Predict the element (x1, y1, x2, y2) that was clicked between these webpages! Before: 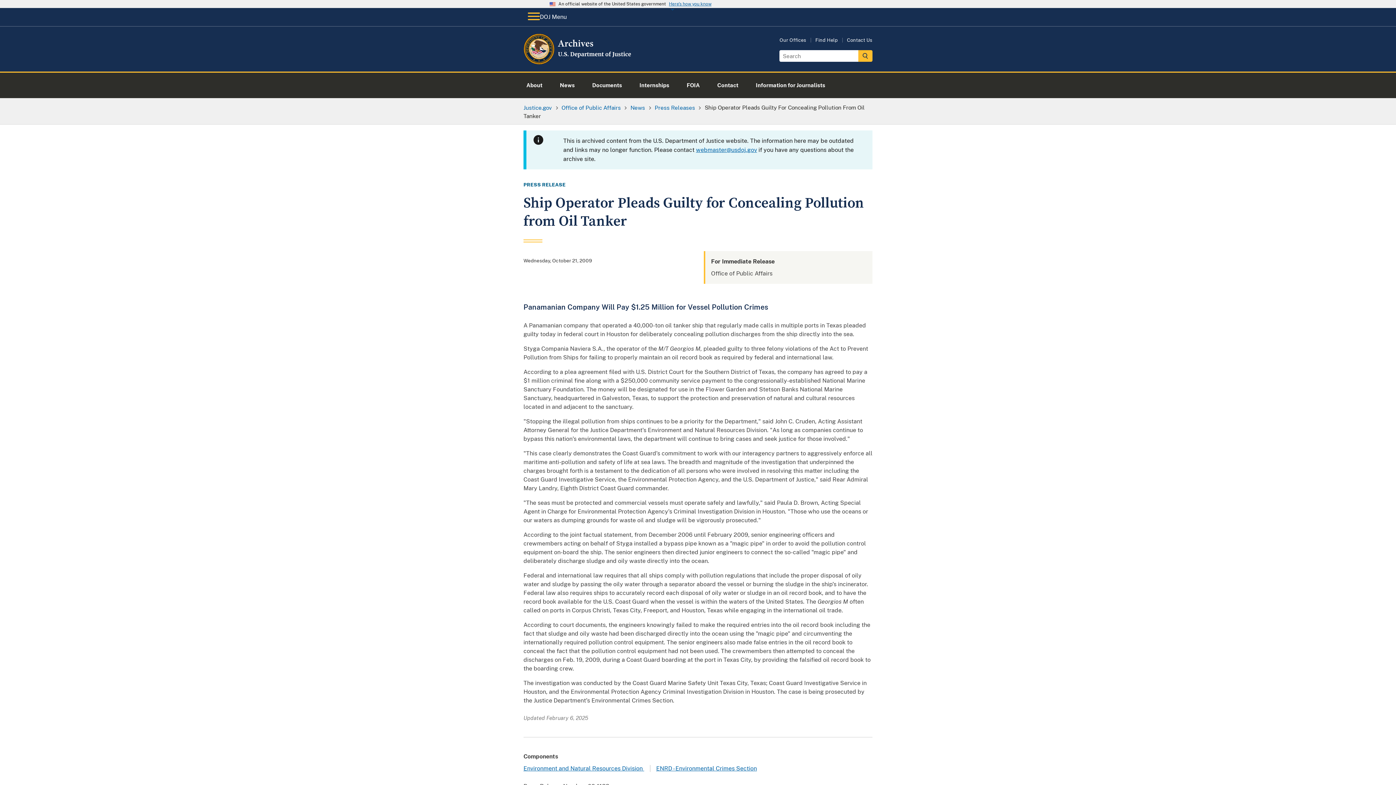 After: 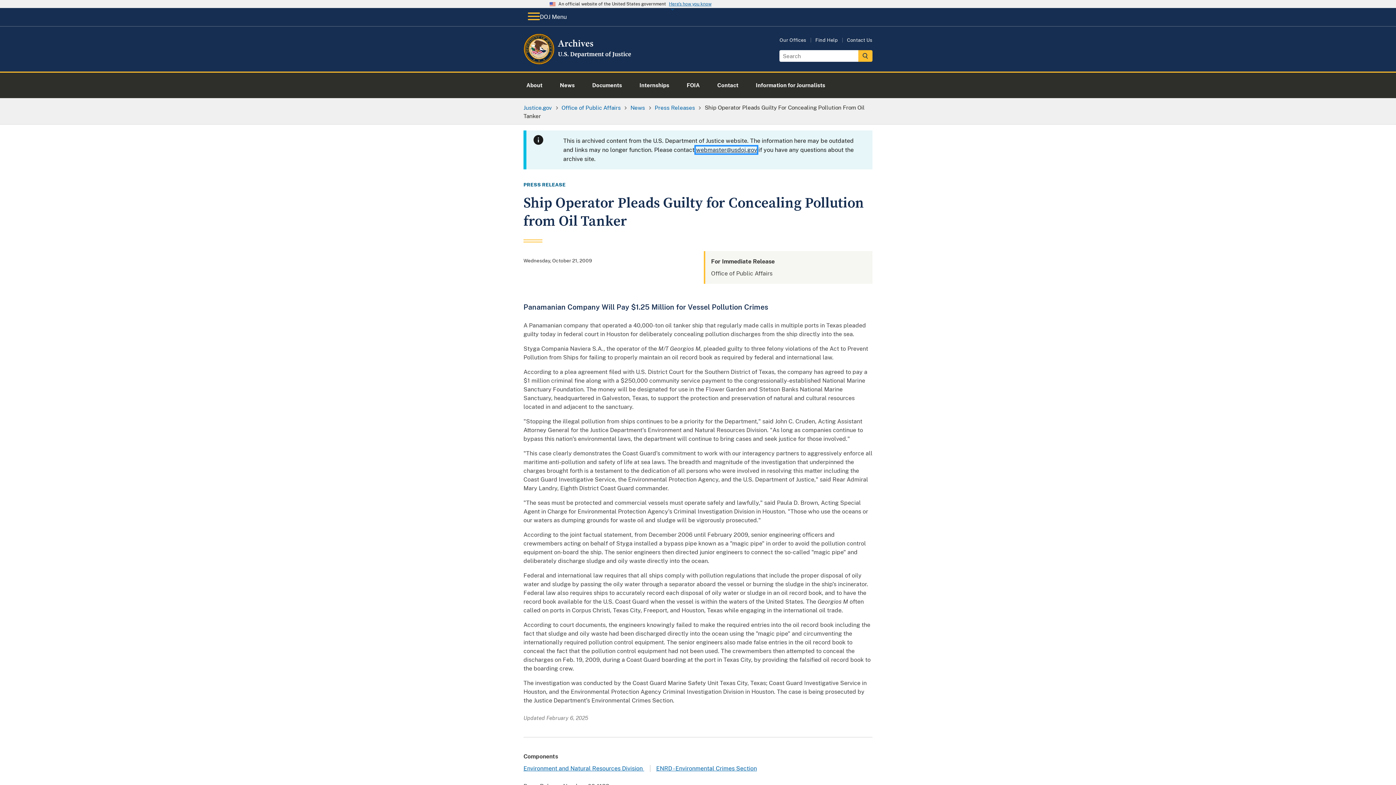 Action: label: webmaster@usdoj.gov bbox: (696, 146, 757, 153)